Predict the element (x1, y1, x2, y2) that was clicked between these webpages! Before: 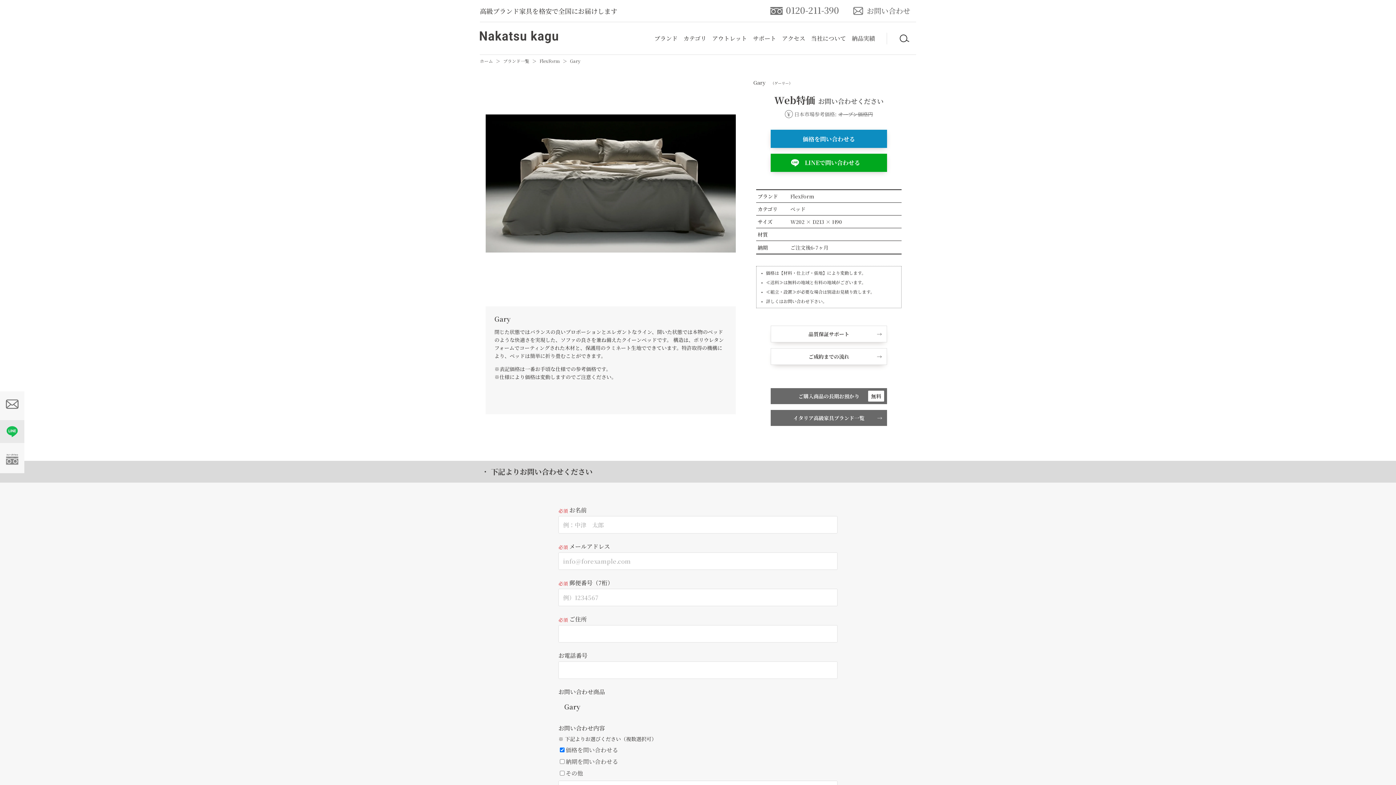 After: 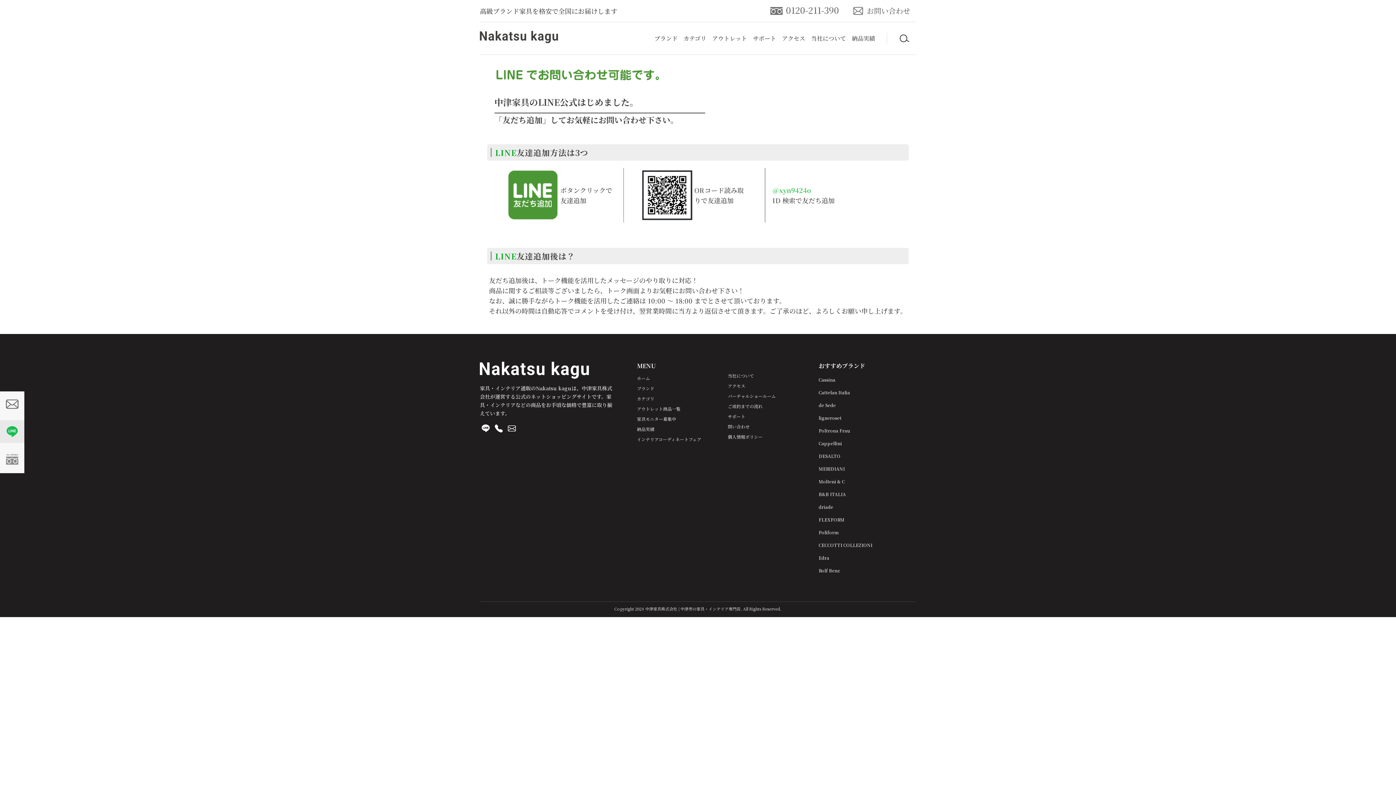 Action: bbox: (770, 153, 887, 172) label: LINEで問い合わせる